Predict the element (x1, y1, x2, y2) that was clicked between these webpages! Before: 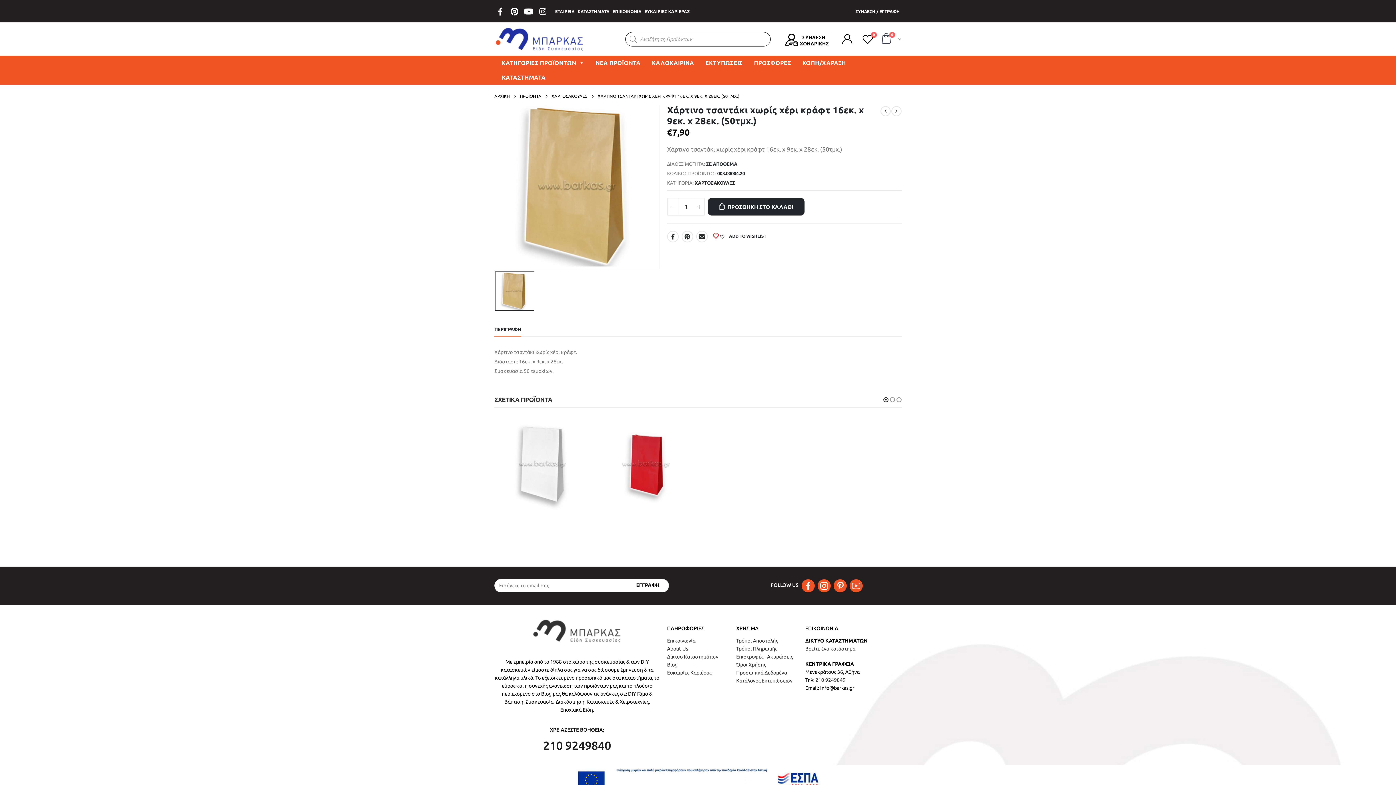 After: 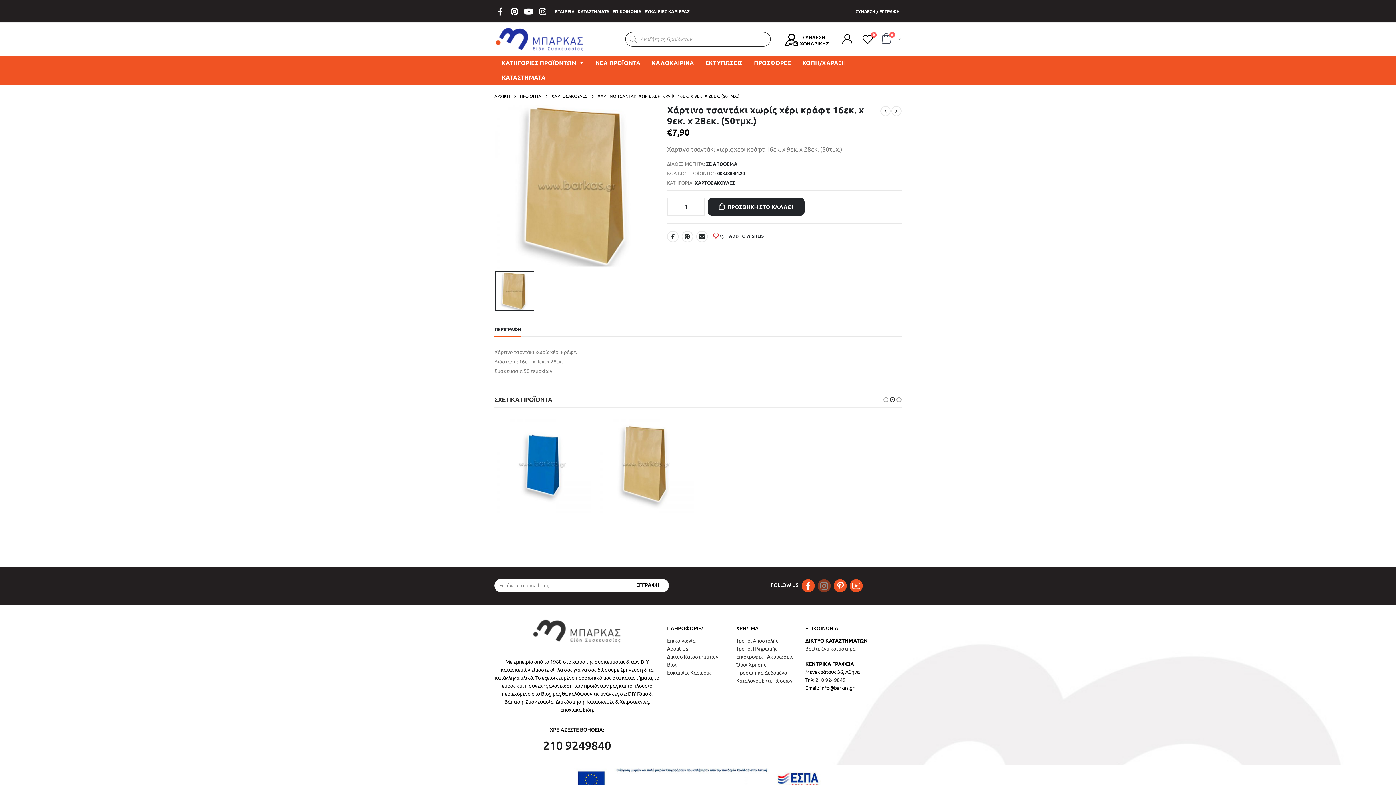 Action: bbox: (817, 582, 830, 588)